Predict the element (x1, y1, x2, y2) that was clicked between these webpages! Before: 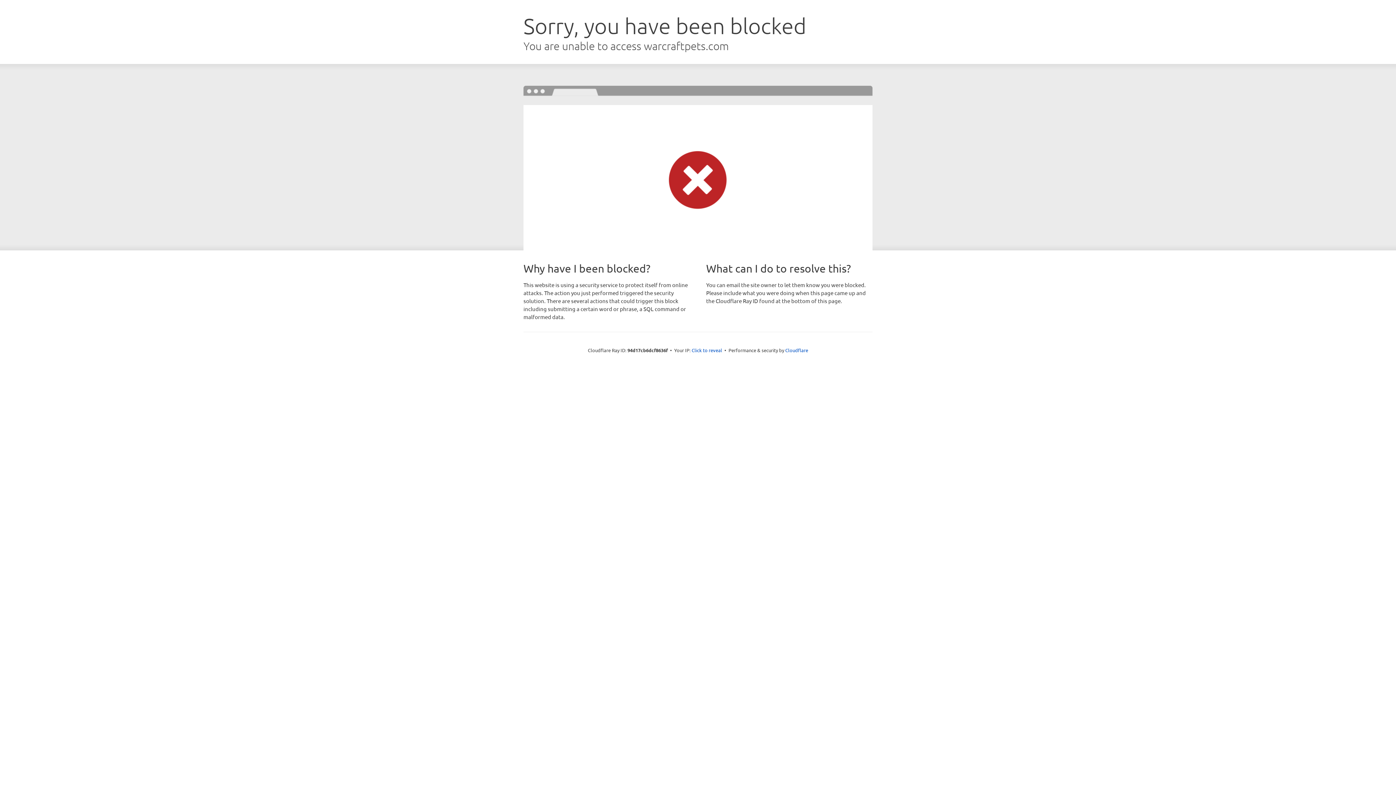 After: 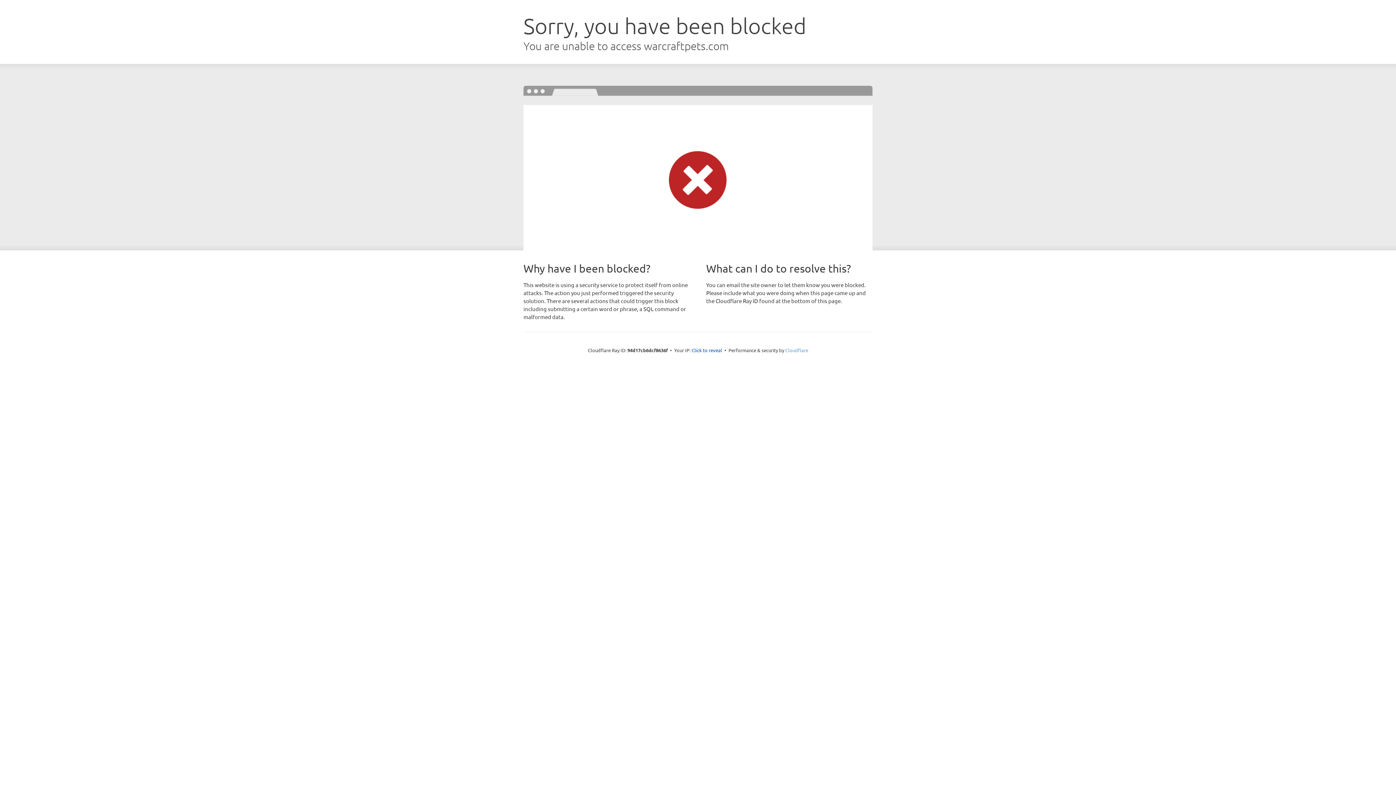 Action: label: Cloudflare bbox: (785, 347, 808, 353)